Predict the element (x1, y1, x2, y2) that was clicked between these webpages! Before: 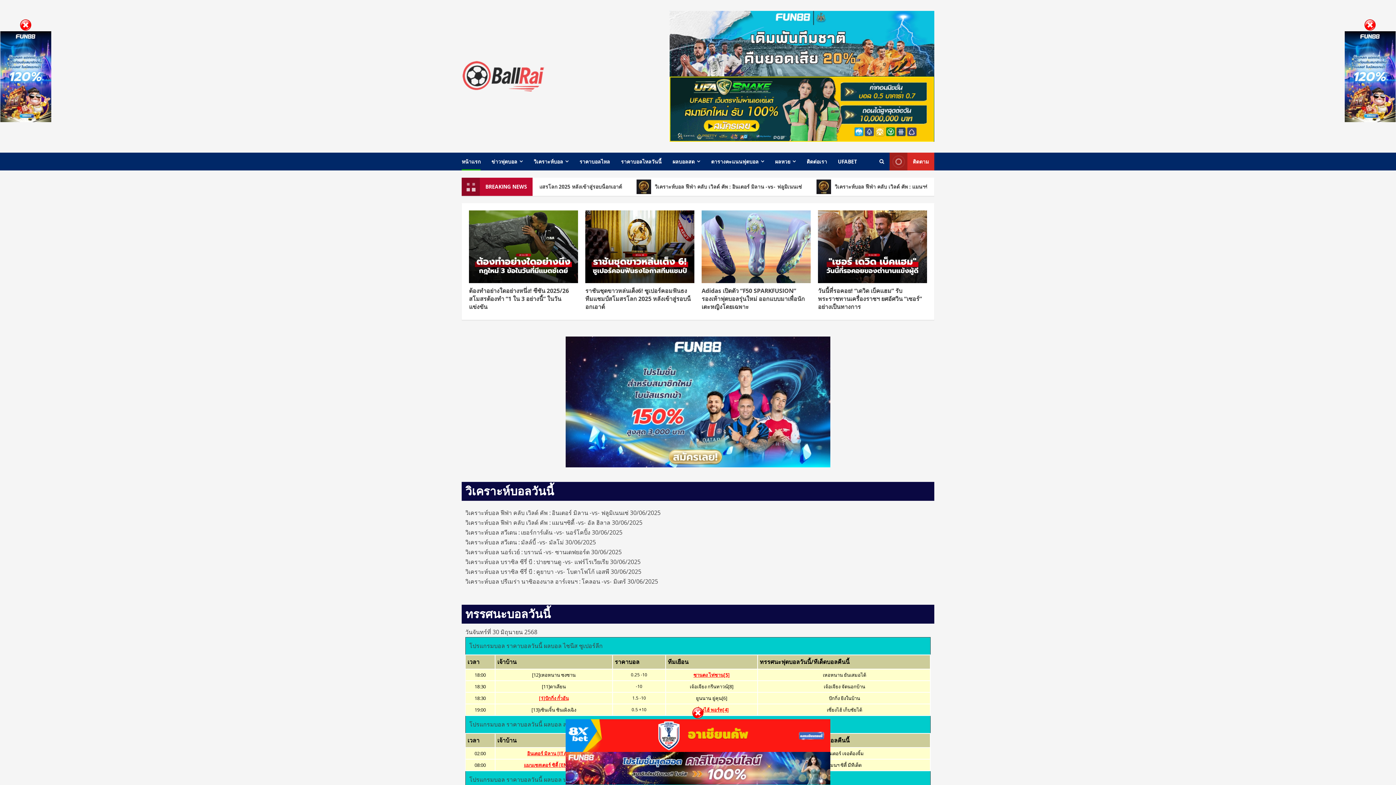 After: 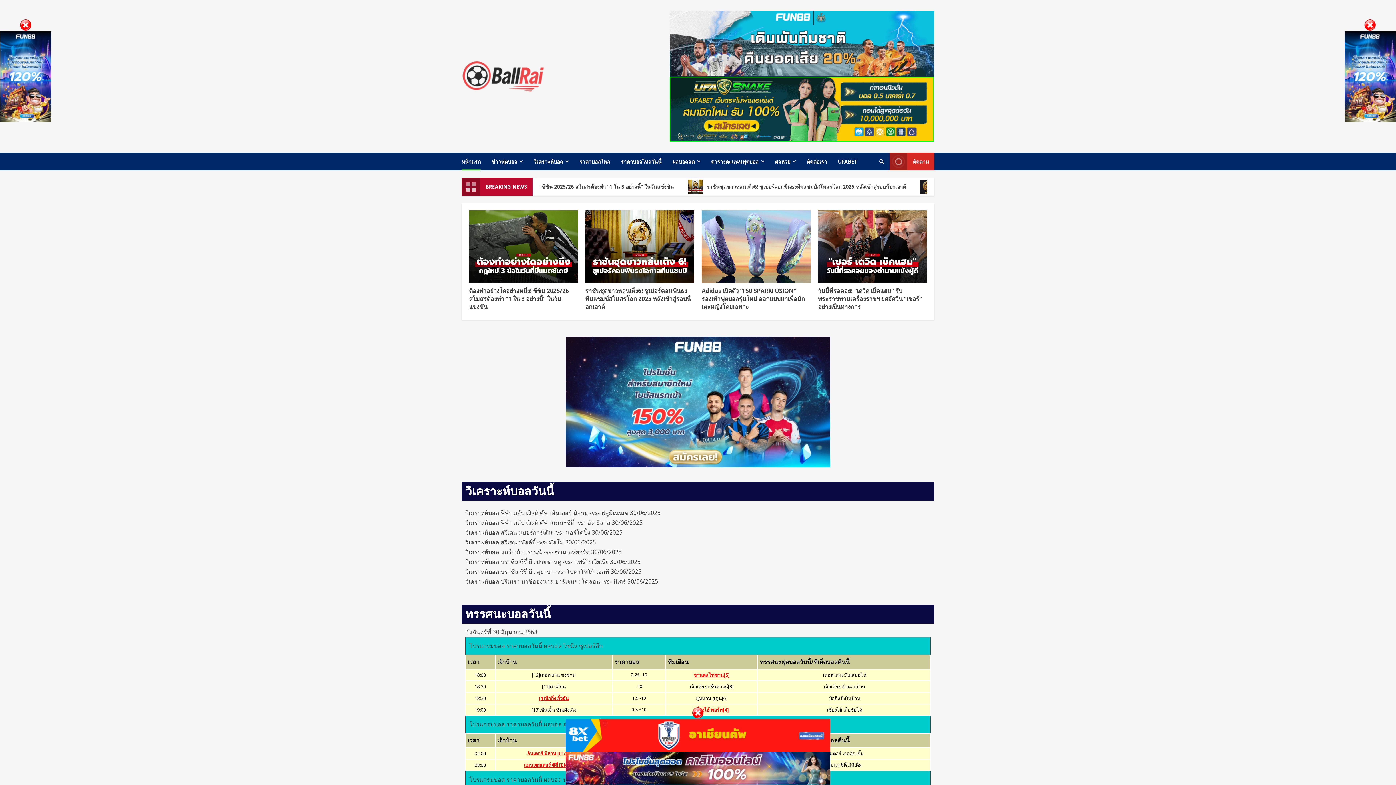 Action: bbox: (669, 39, 934, 47)